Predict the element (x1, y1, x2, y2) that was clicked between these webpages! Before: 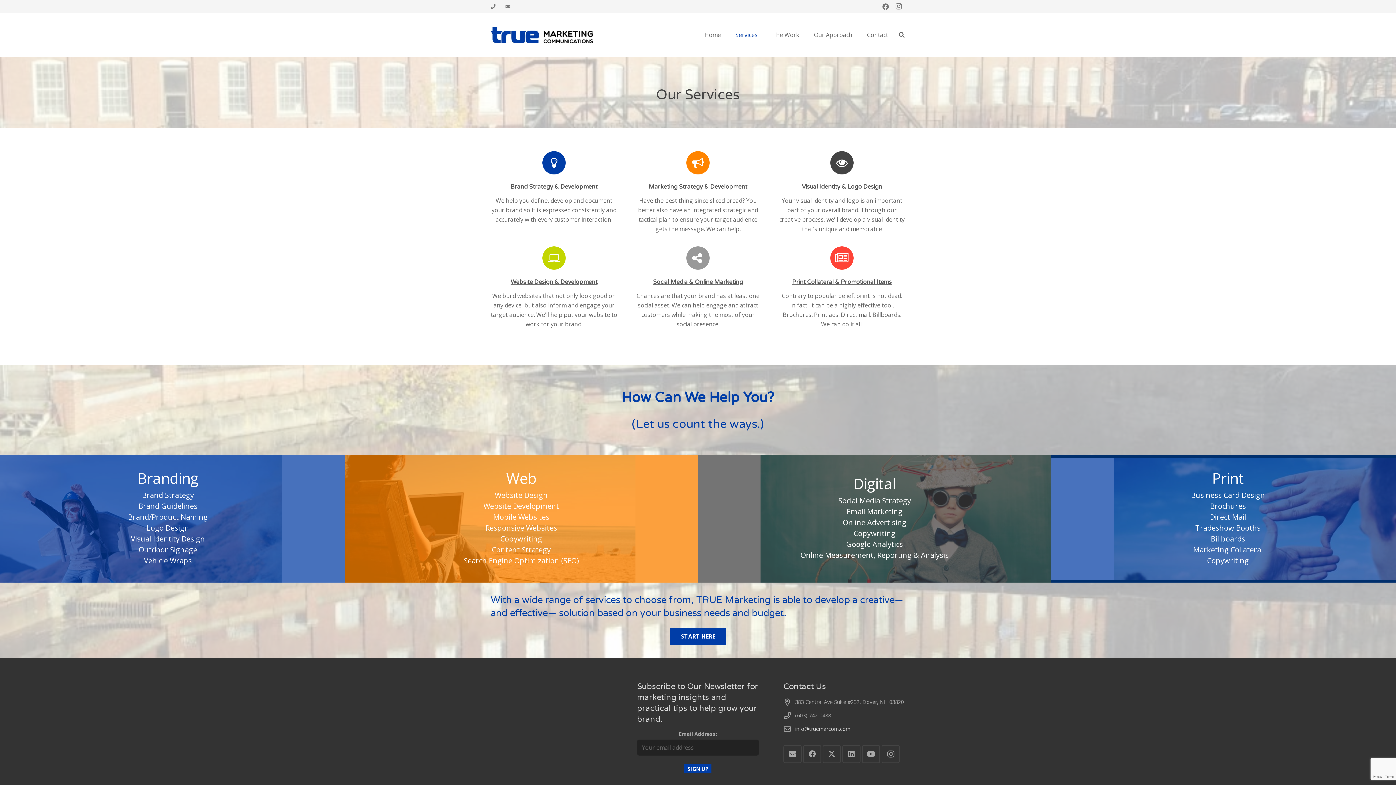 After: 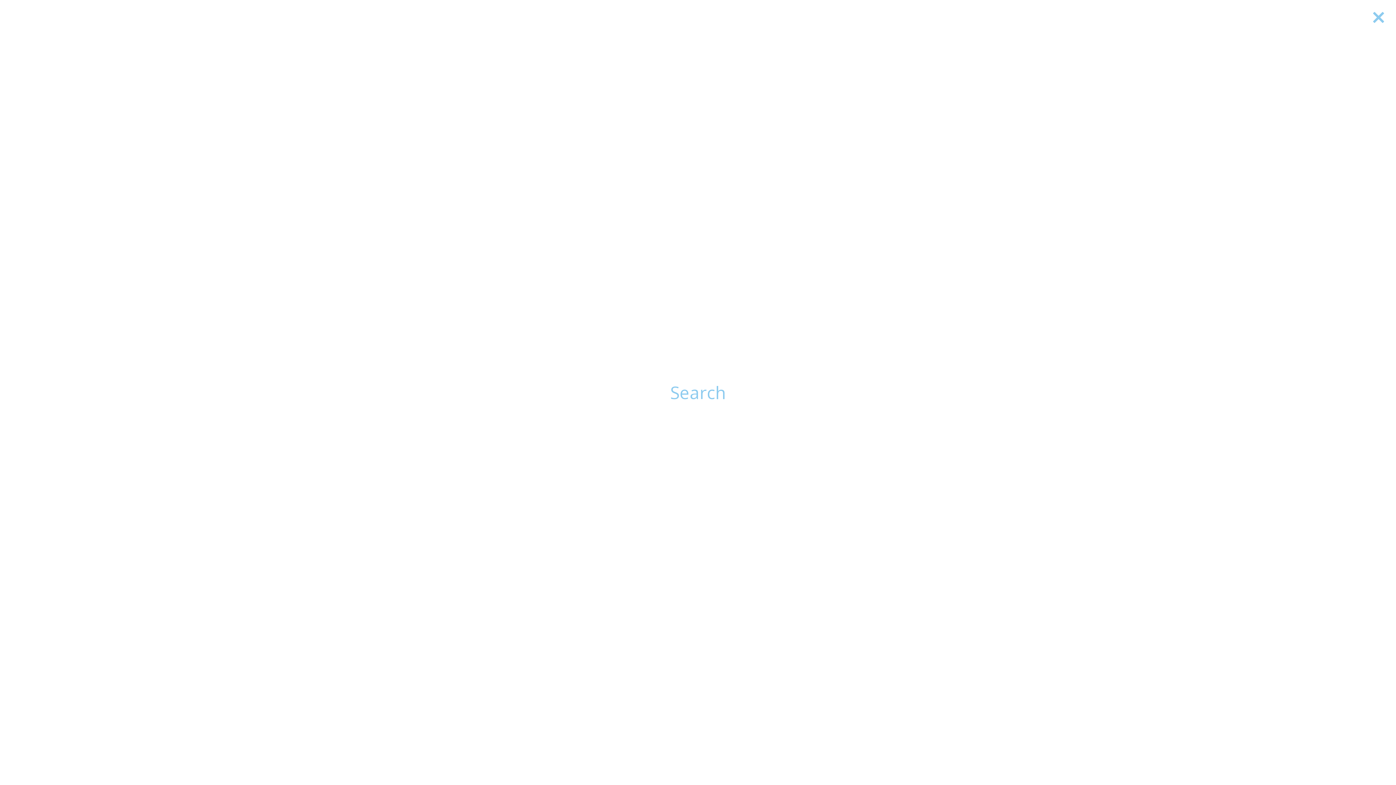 Action: bbox: (895, 26, 908, 42) label: Search